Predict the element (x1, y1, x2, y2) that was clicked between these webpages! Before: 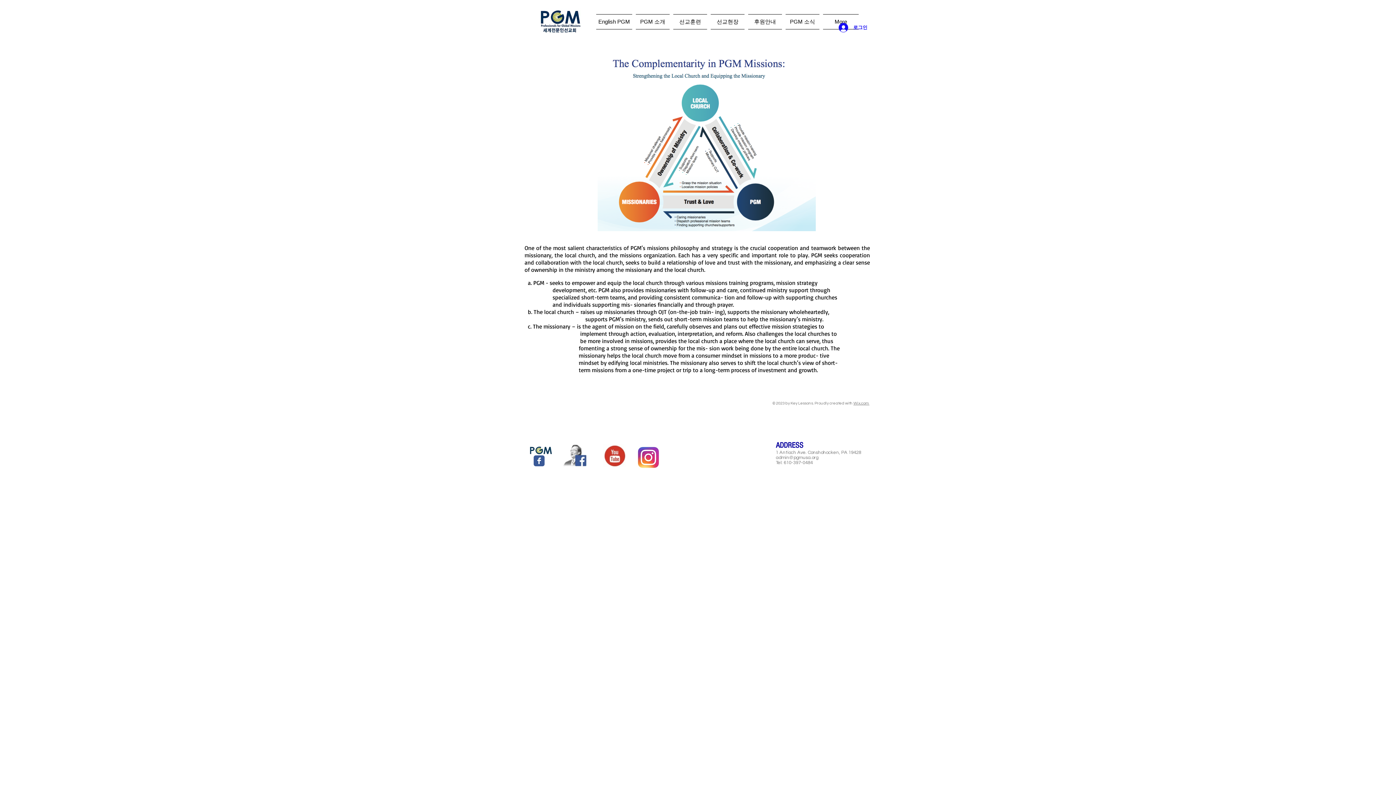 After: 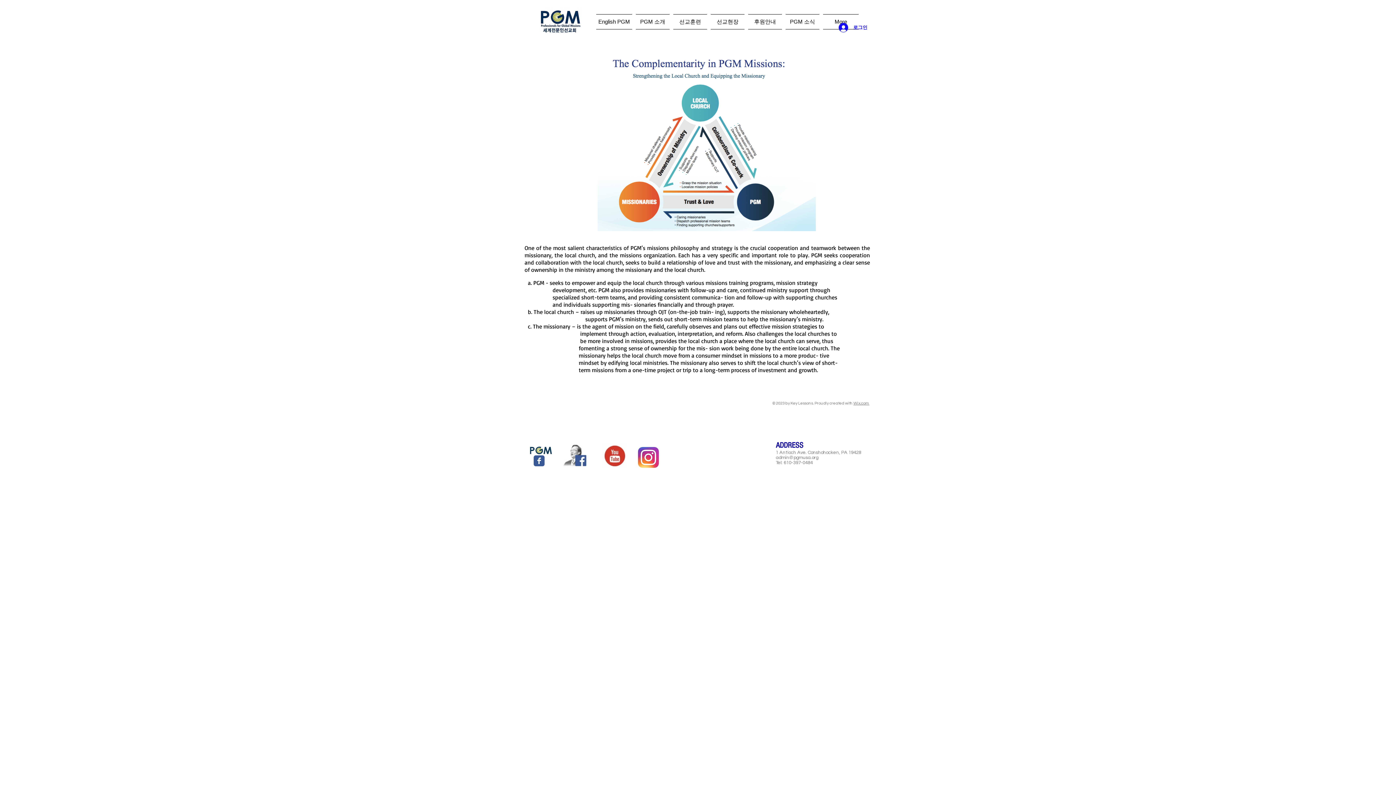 Action: bbox: (776, 455, 818, 460) label: admin@pgmusa.org